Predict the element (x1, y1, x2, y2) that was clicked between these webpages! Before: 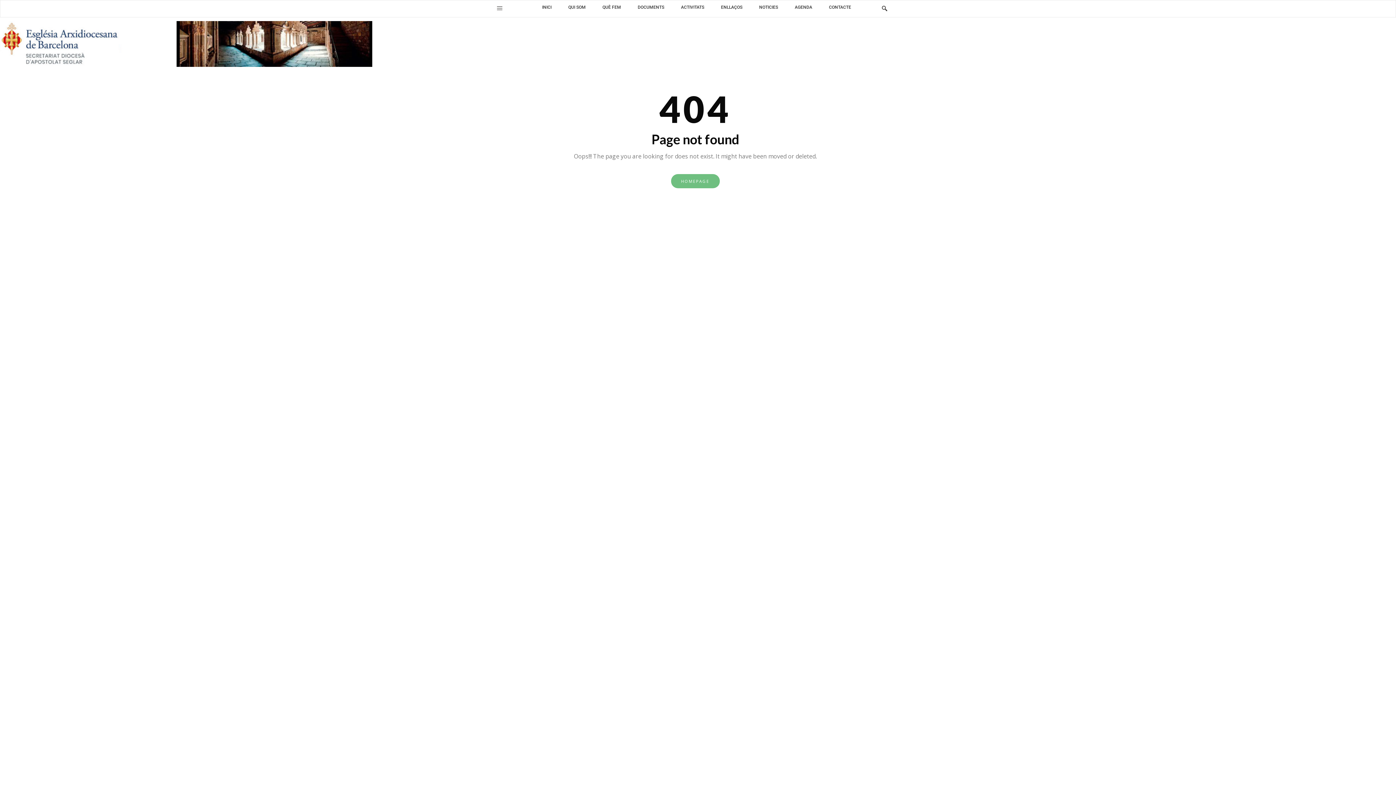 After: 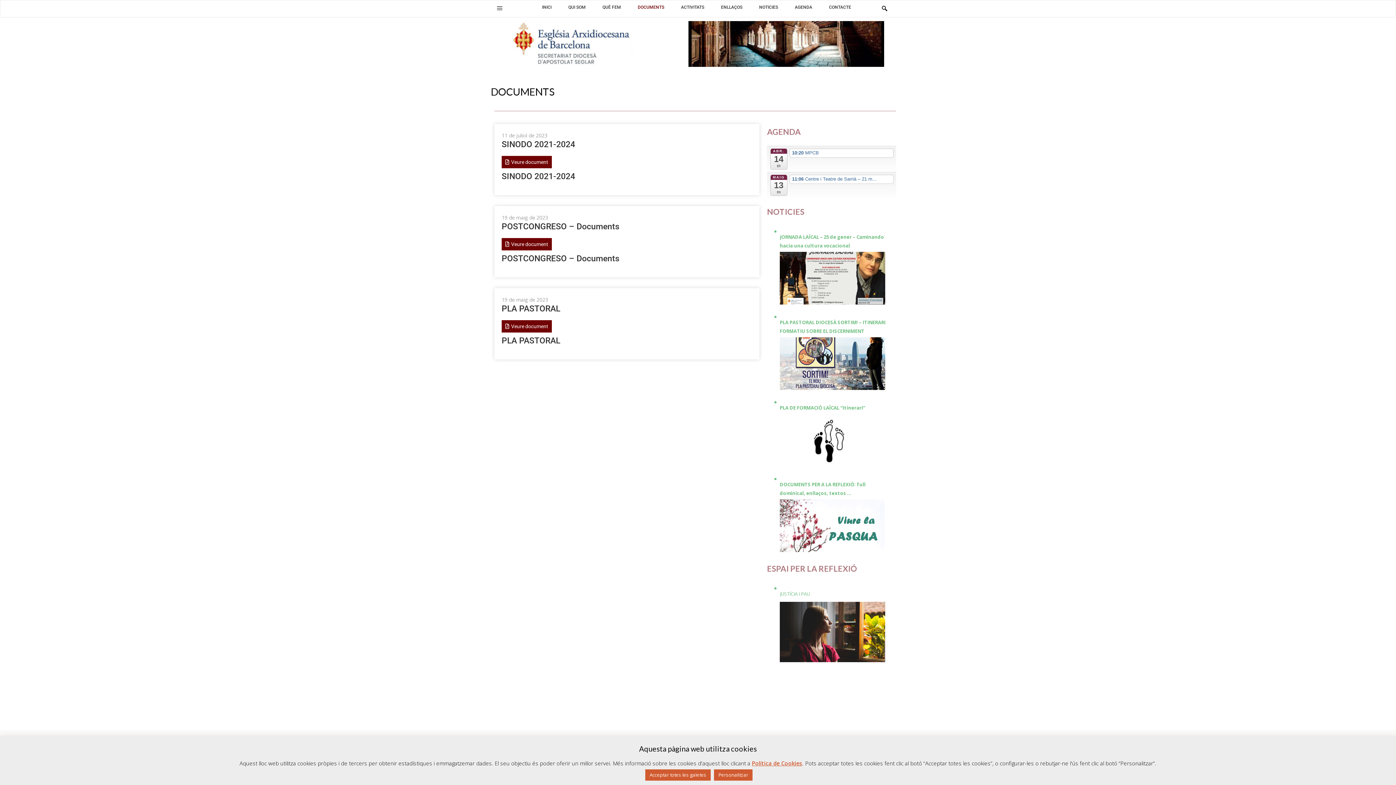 Action: label: DOCUMENTS bbox: (637, 5, 664, 9)